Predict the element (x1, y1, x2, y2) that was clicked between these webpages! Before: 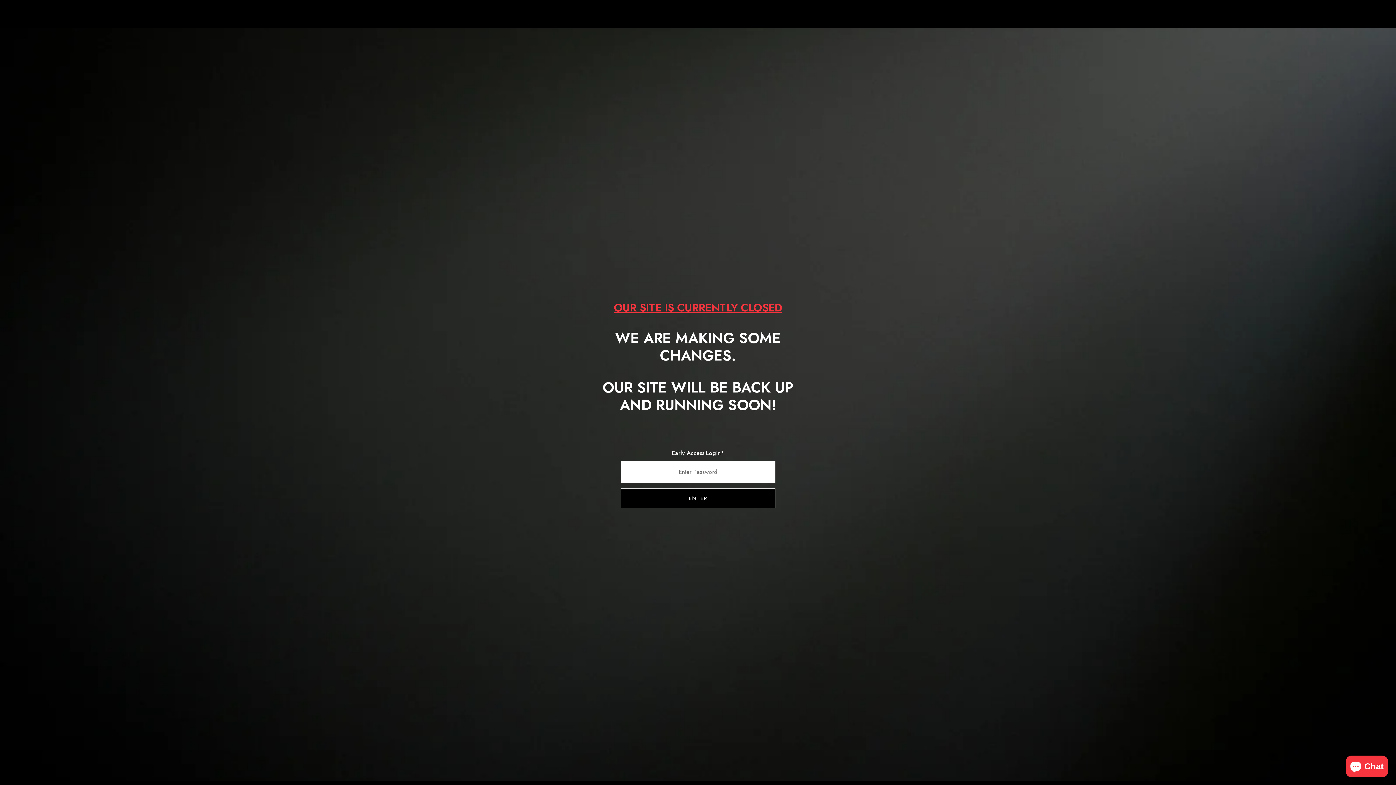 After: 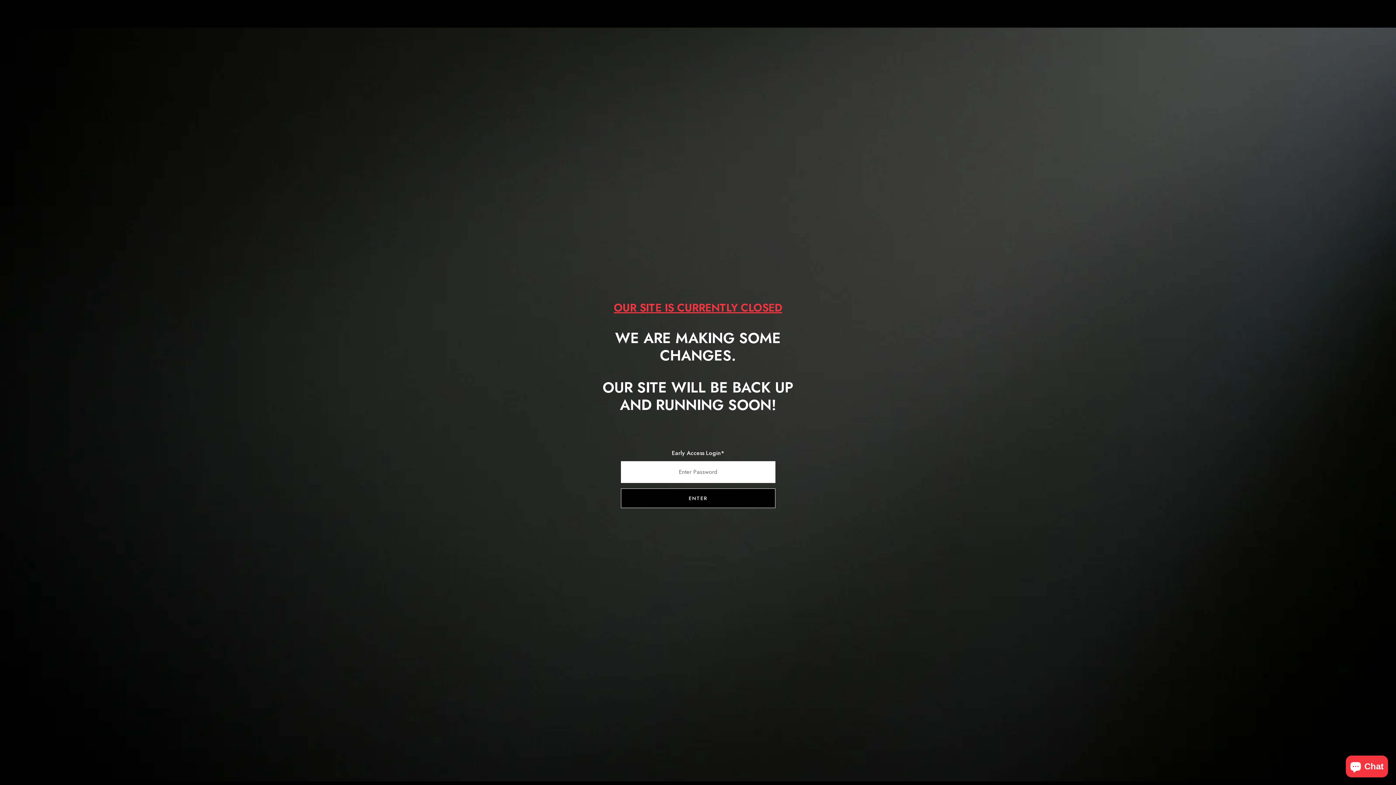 Action: label: Physiq x Nasty bbox: (650, 7, 746, 21)